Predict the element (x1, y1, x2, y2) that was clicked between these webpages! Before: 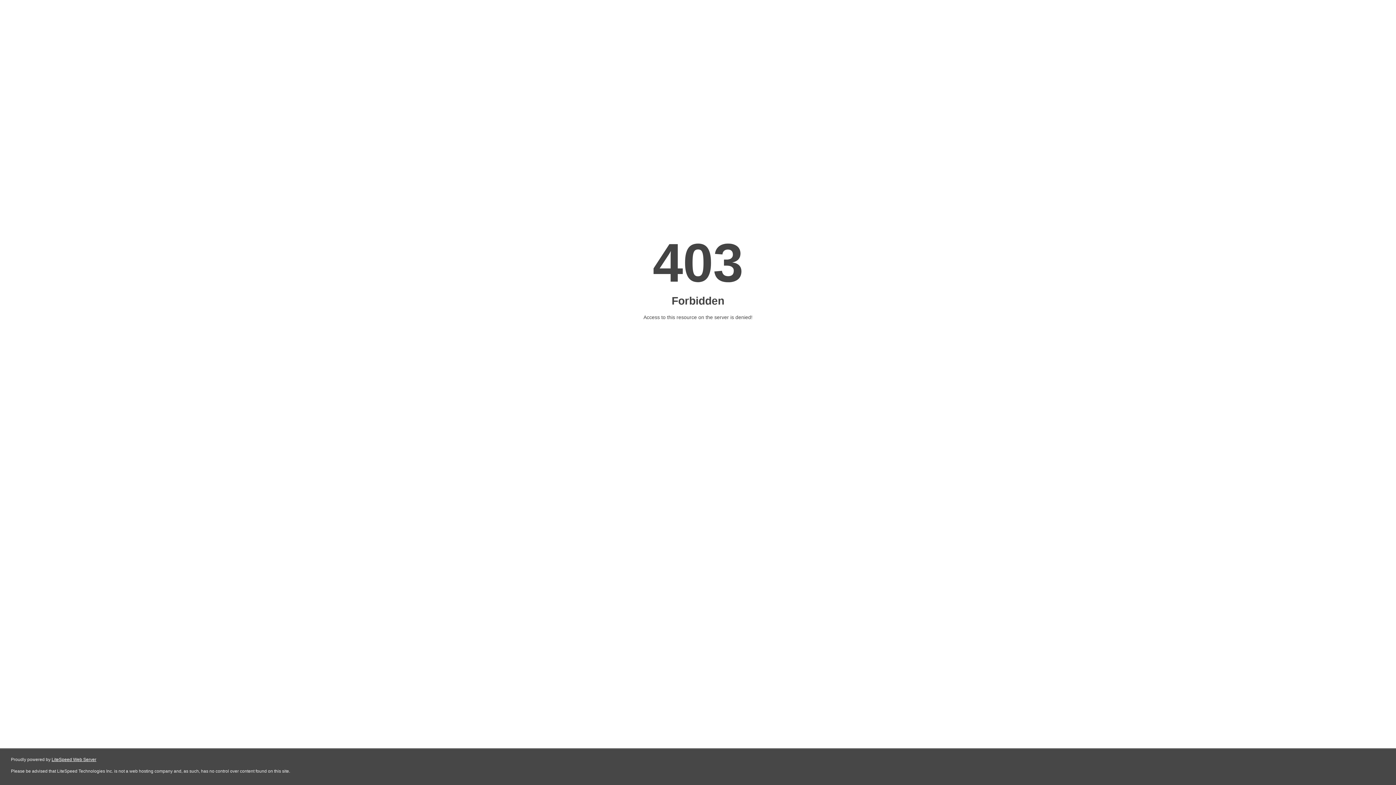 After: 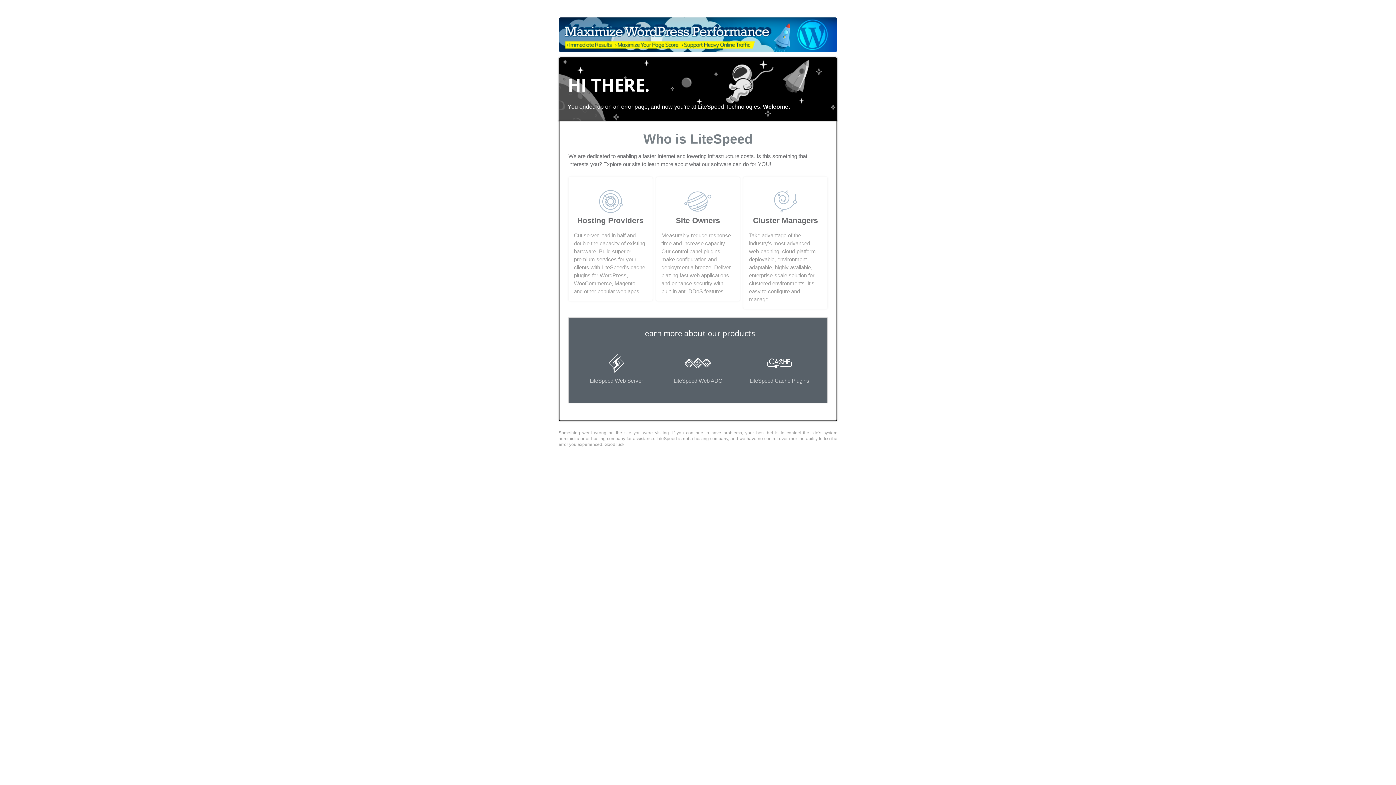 Action: label: LiteSpeed Web Server bbox: (51, 757, 96, 762)